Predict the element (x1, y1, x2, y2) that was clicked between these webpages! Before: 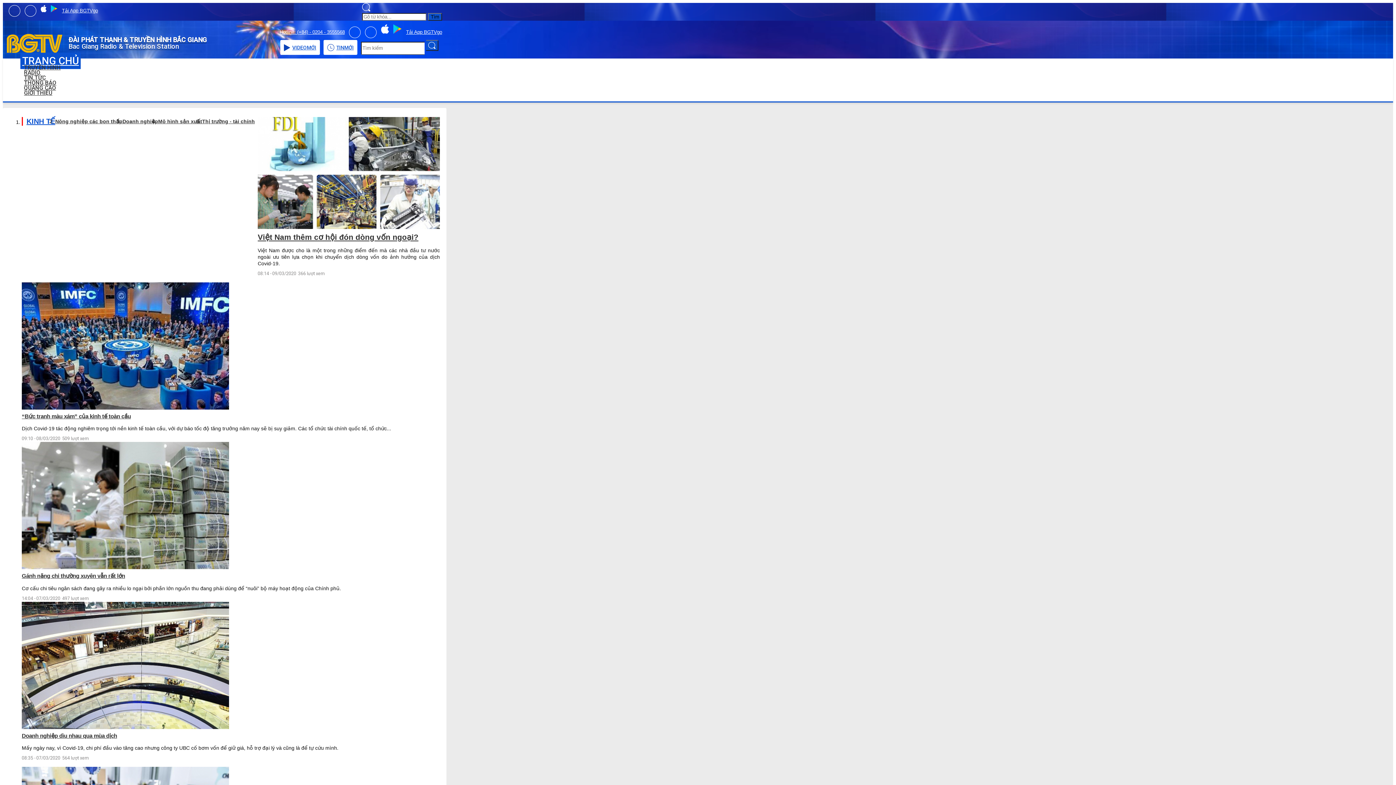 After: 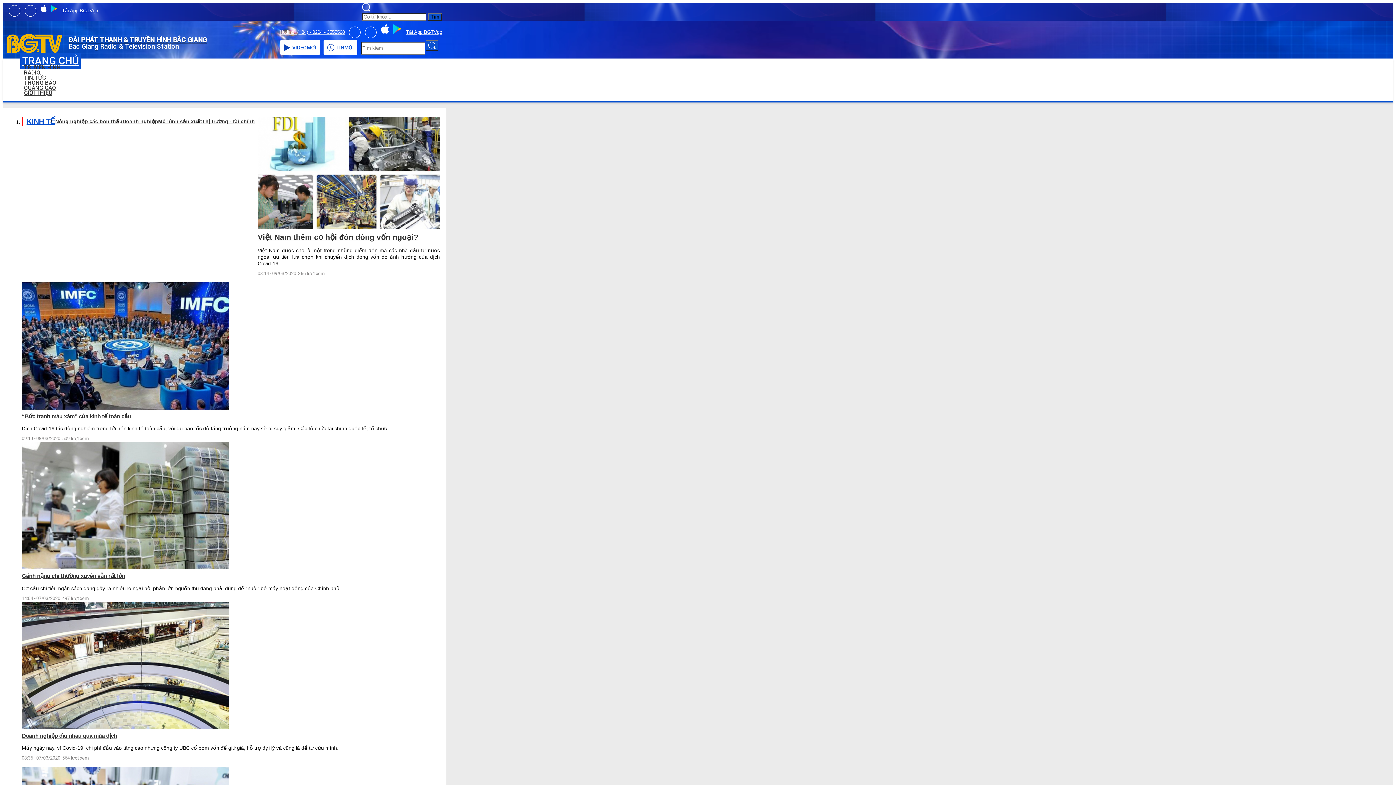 Action: bbox: (40, 7, 46, 13)